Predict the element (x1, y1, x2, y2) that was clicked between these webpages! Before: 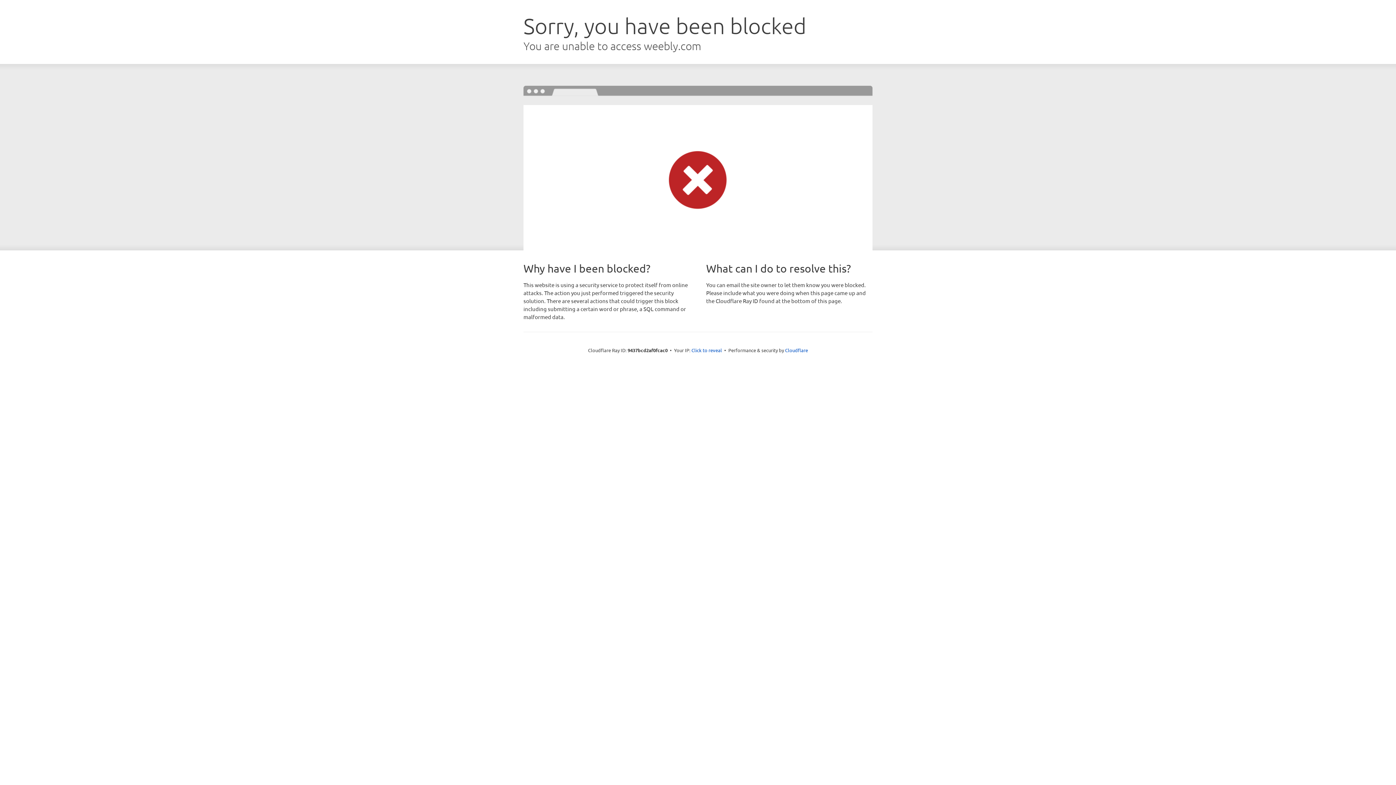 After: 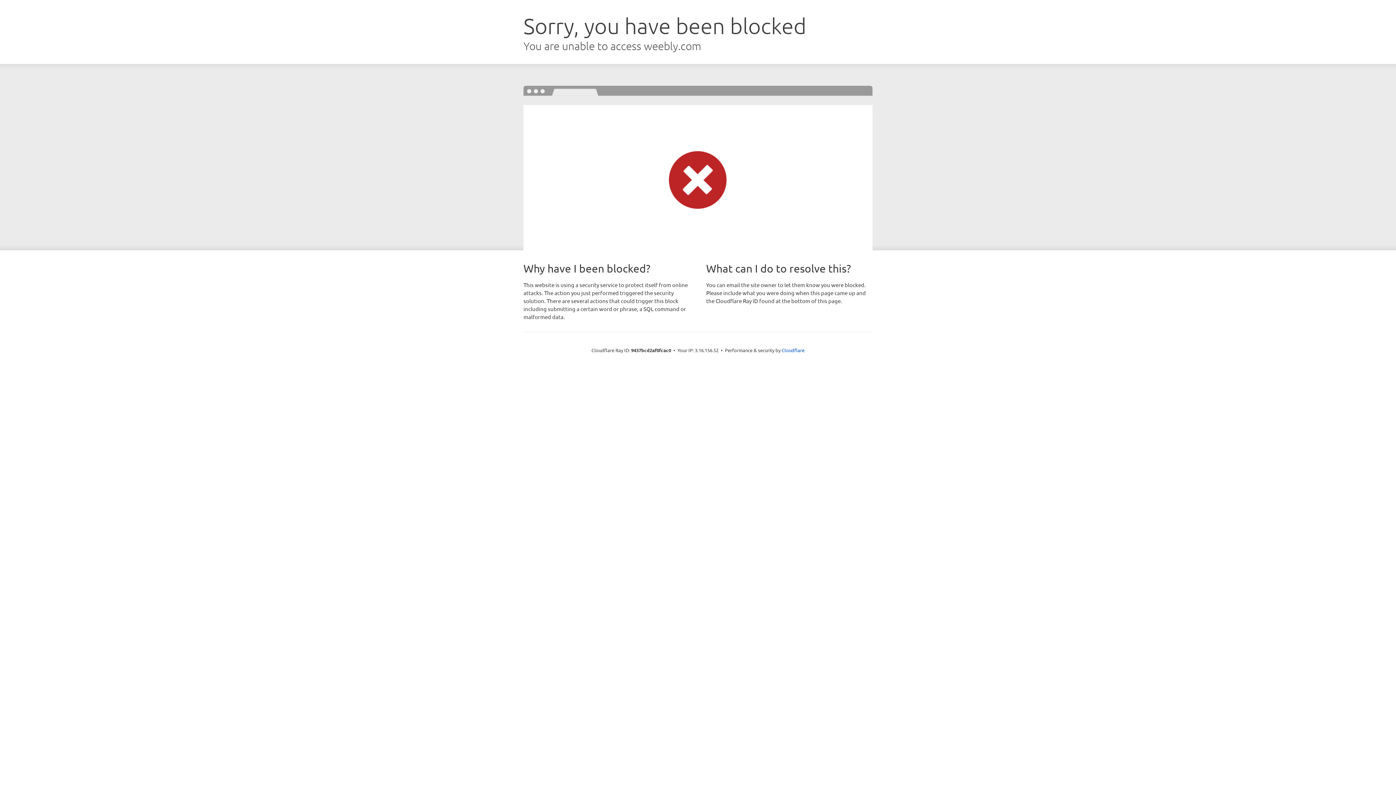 Action: bbox: (691, 346, 722, 353) label: Click to reveal